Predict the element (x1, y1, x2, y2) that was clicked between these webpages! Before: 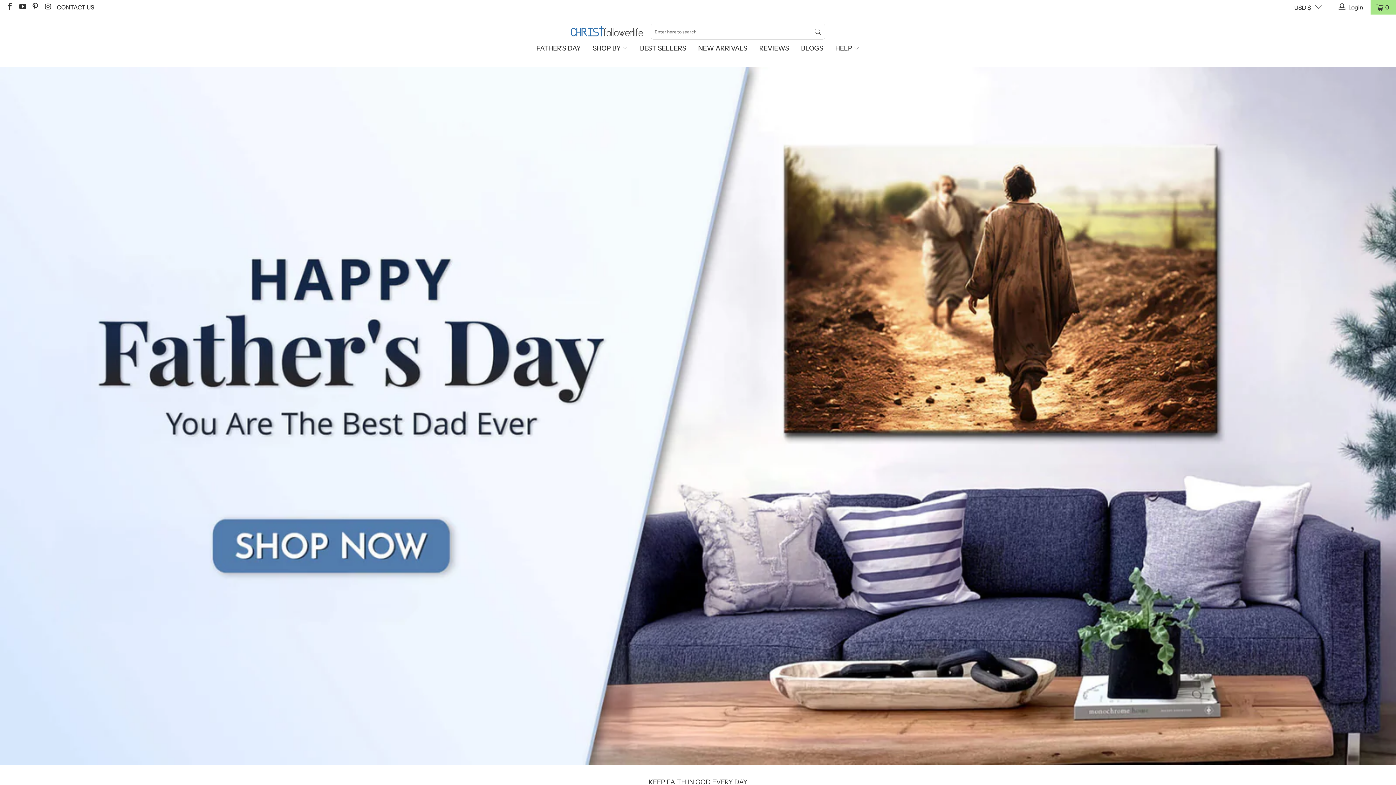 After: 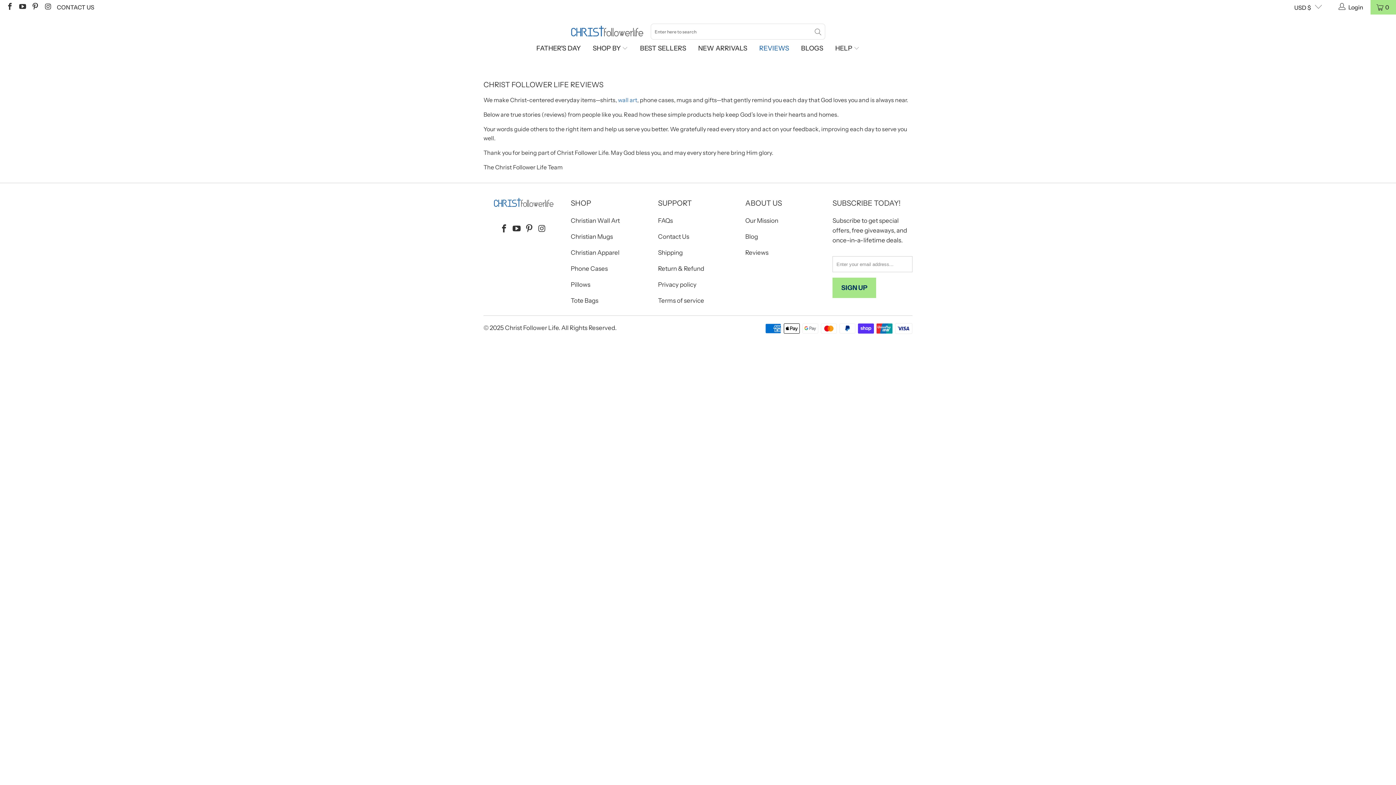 Action: label: REVIEWS bbox: (759, 39, 789, 57)